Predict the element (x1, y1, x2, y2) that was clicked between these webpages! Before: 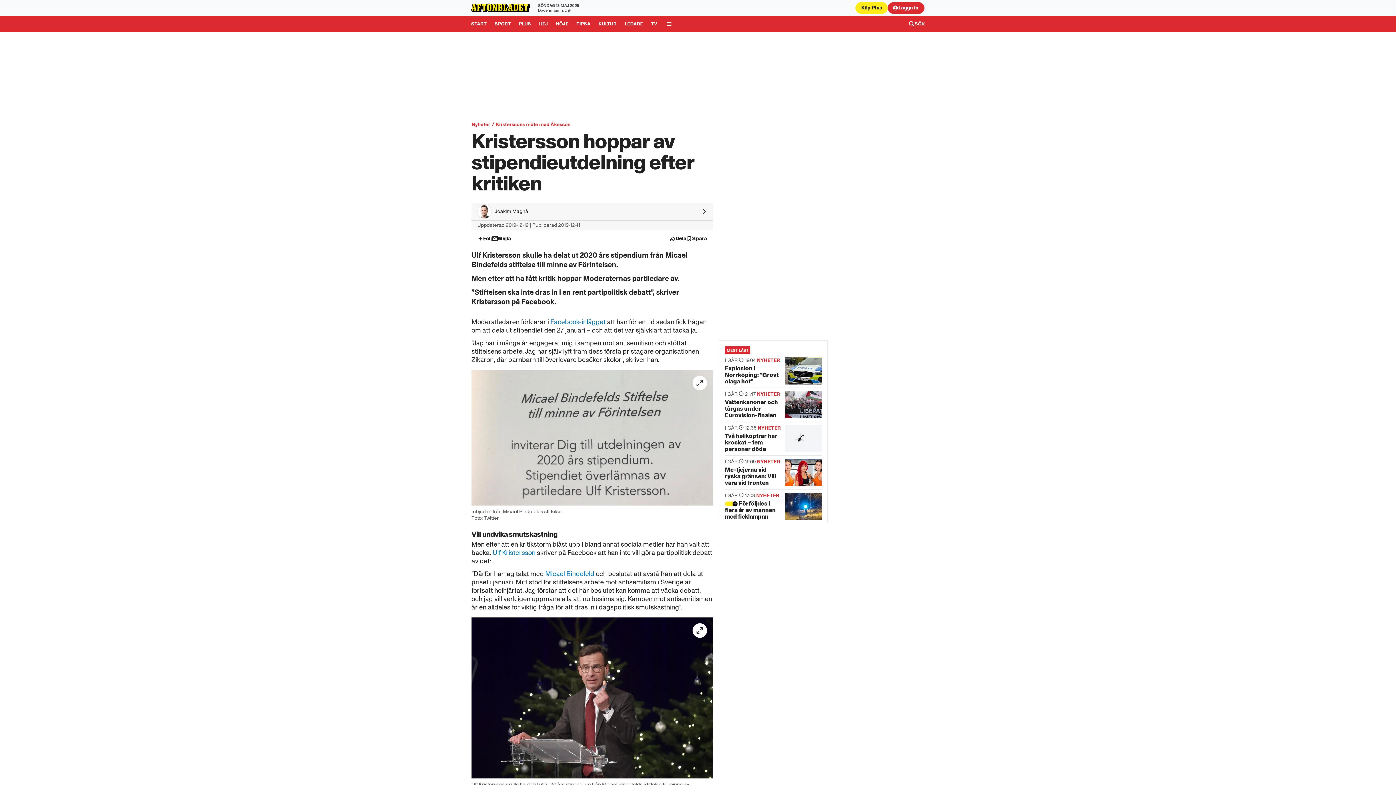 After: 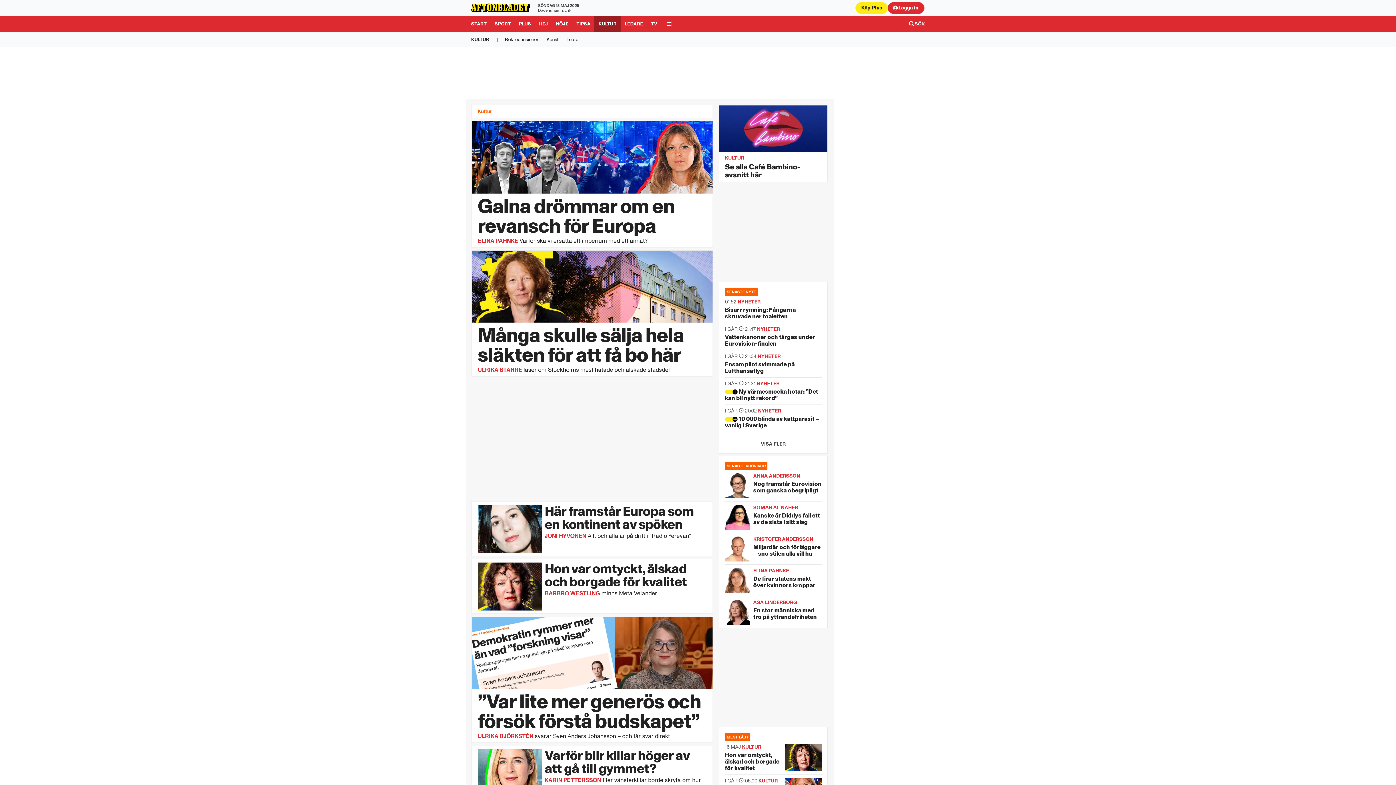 Action: bbox: (594, 16, 620, 32) label: Gå till Kultur